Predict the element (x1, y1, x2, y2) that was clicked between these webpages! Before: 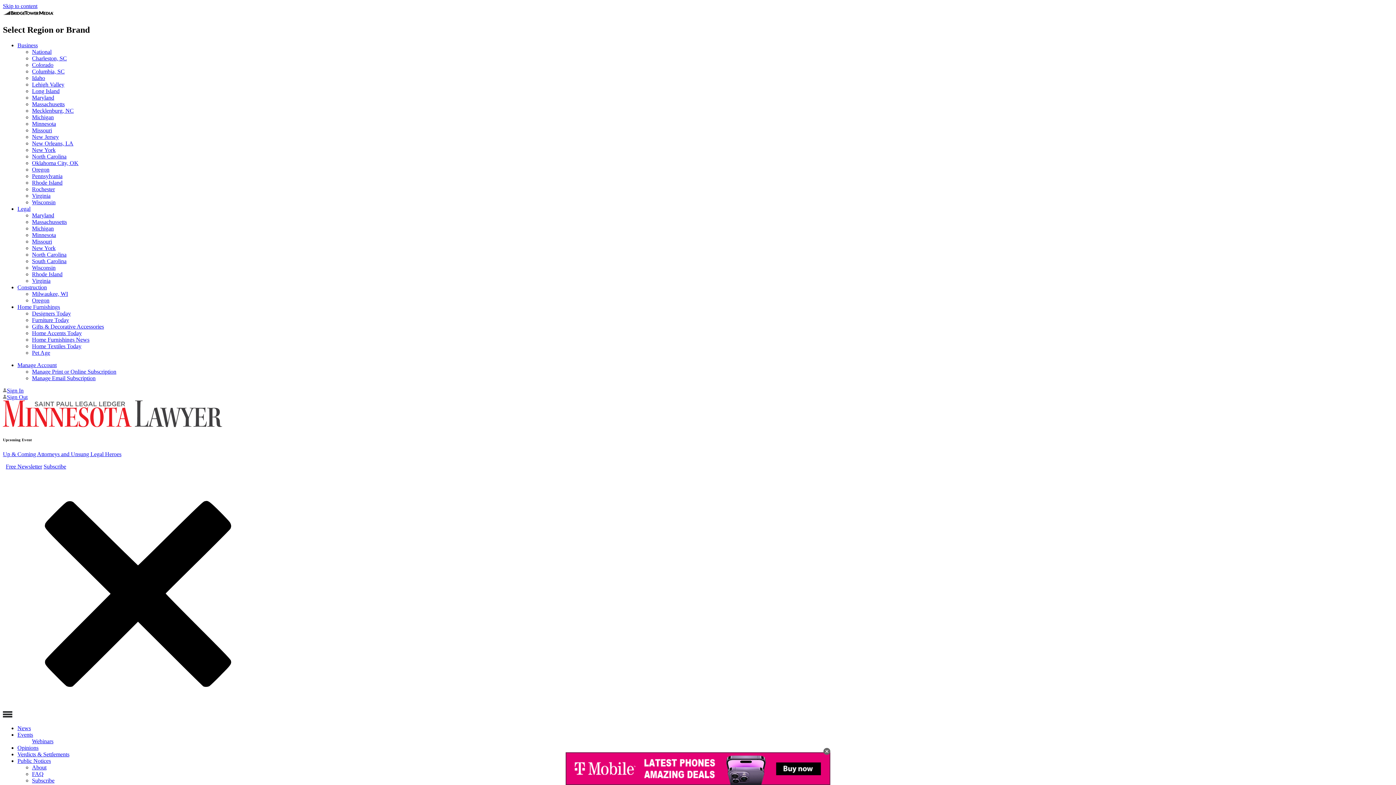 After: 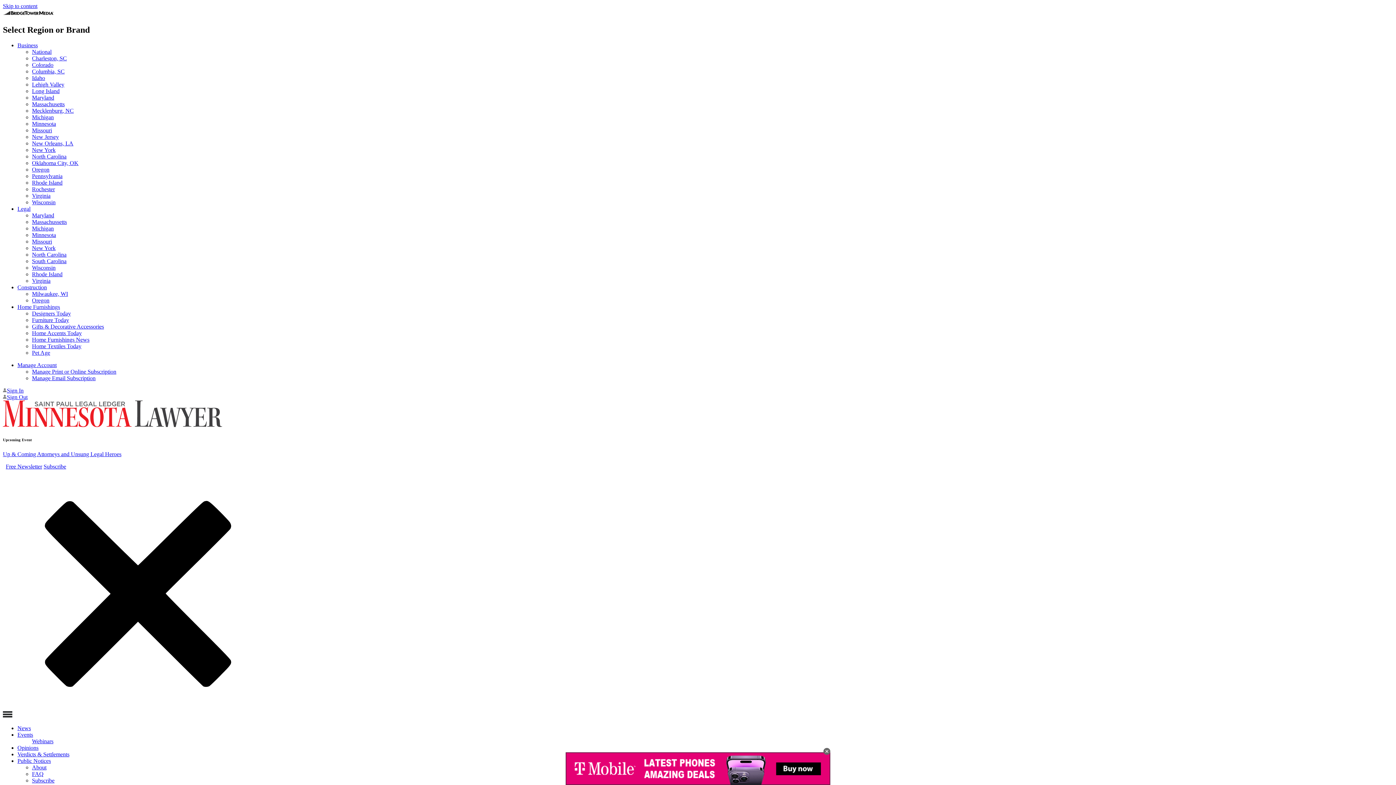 Action: label: Pennsylvania bbox: (32, 173, 62, 179)